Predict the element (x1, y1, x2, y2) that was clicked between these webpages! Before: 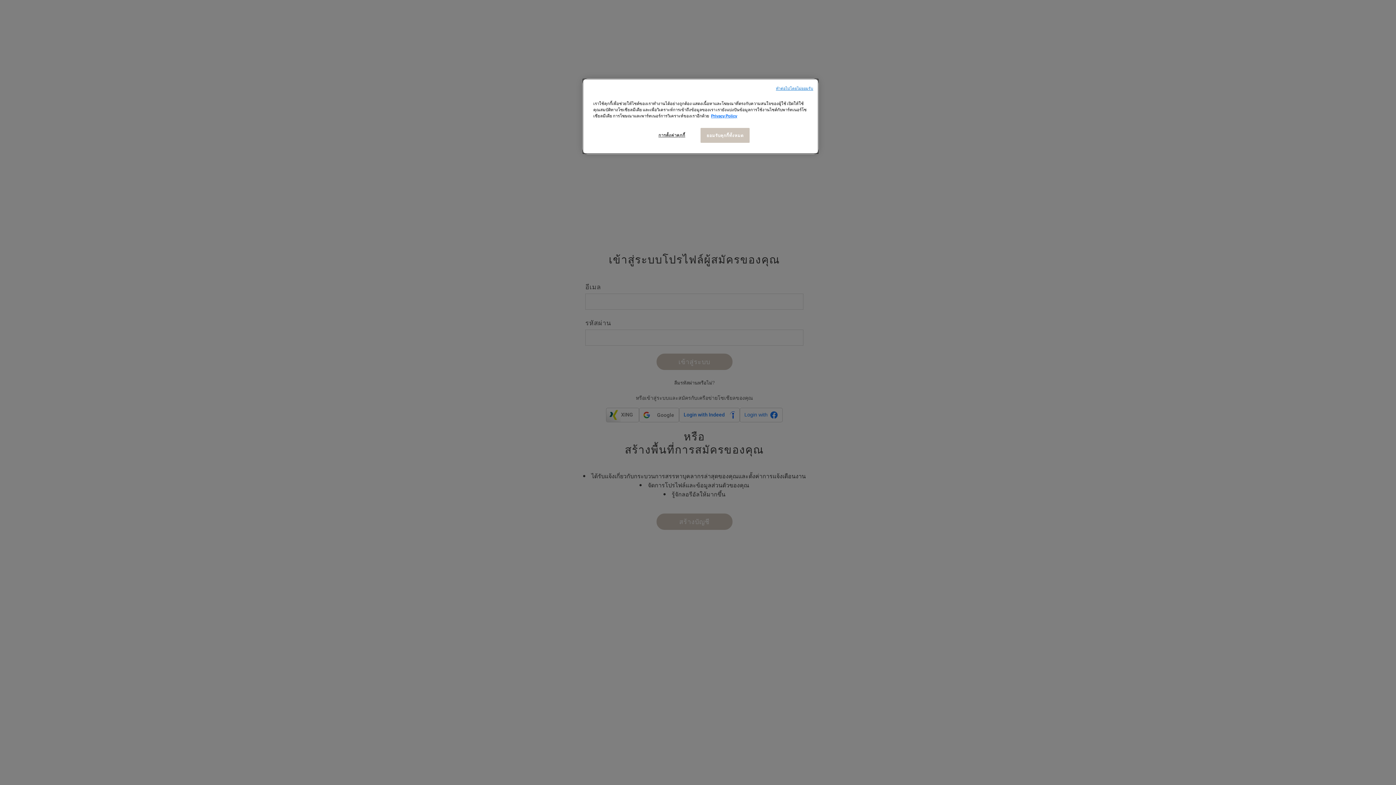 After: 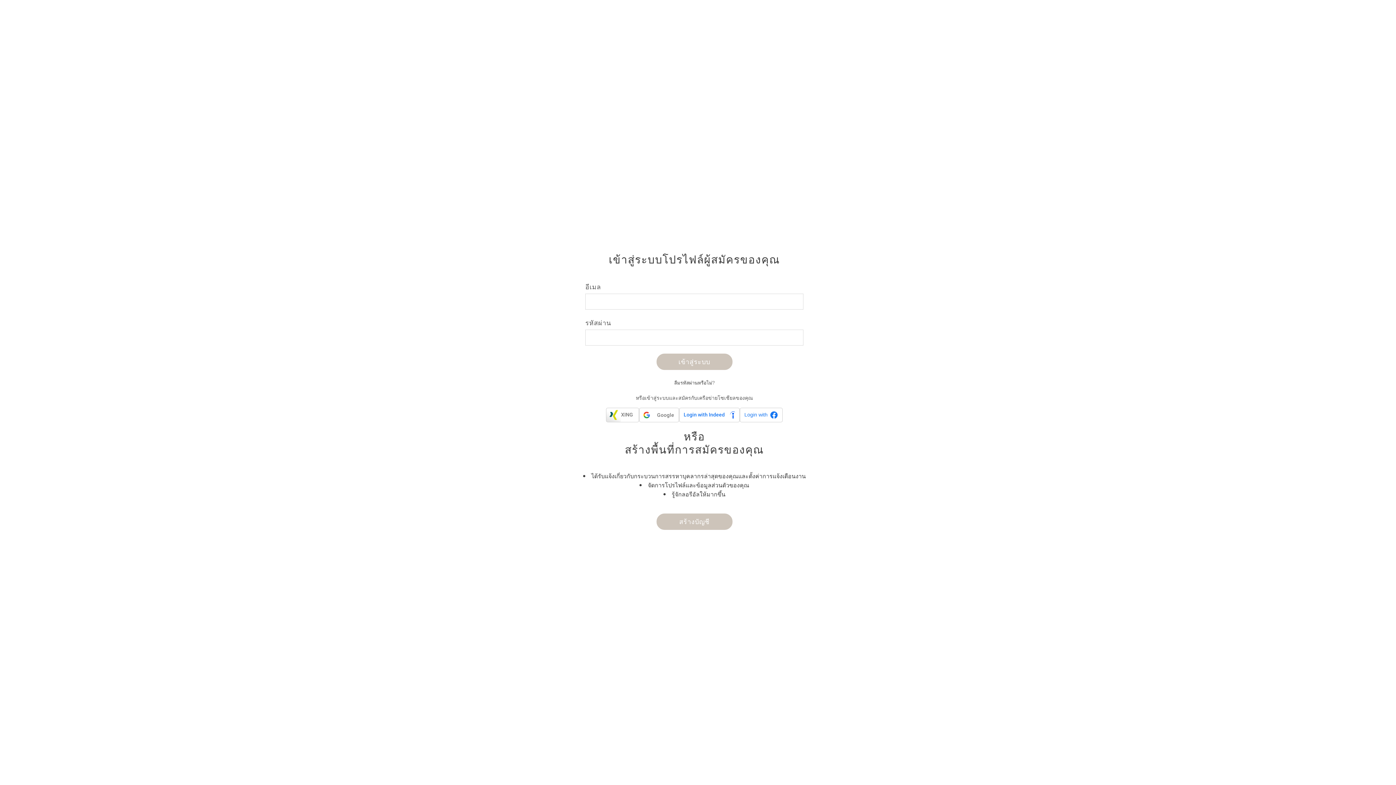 Action: bbox: (700, 128, 749, 143) label: ยอมรับคุกกี้ทั้งหมด